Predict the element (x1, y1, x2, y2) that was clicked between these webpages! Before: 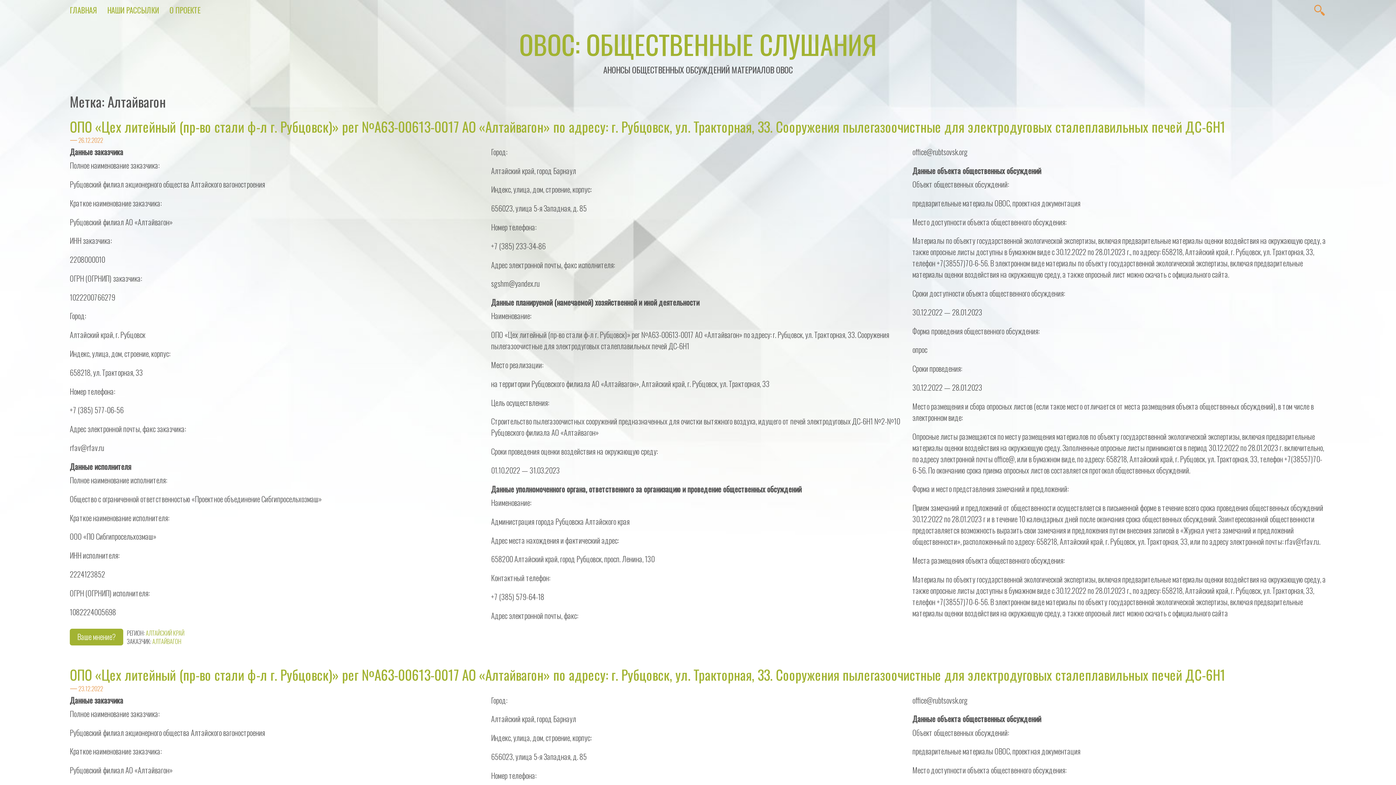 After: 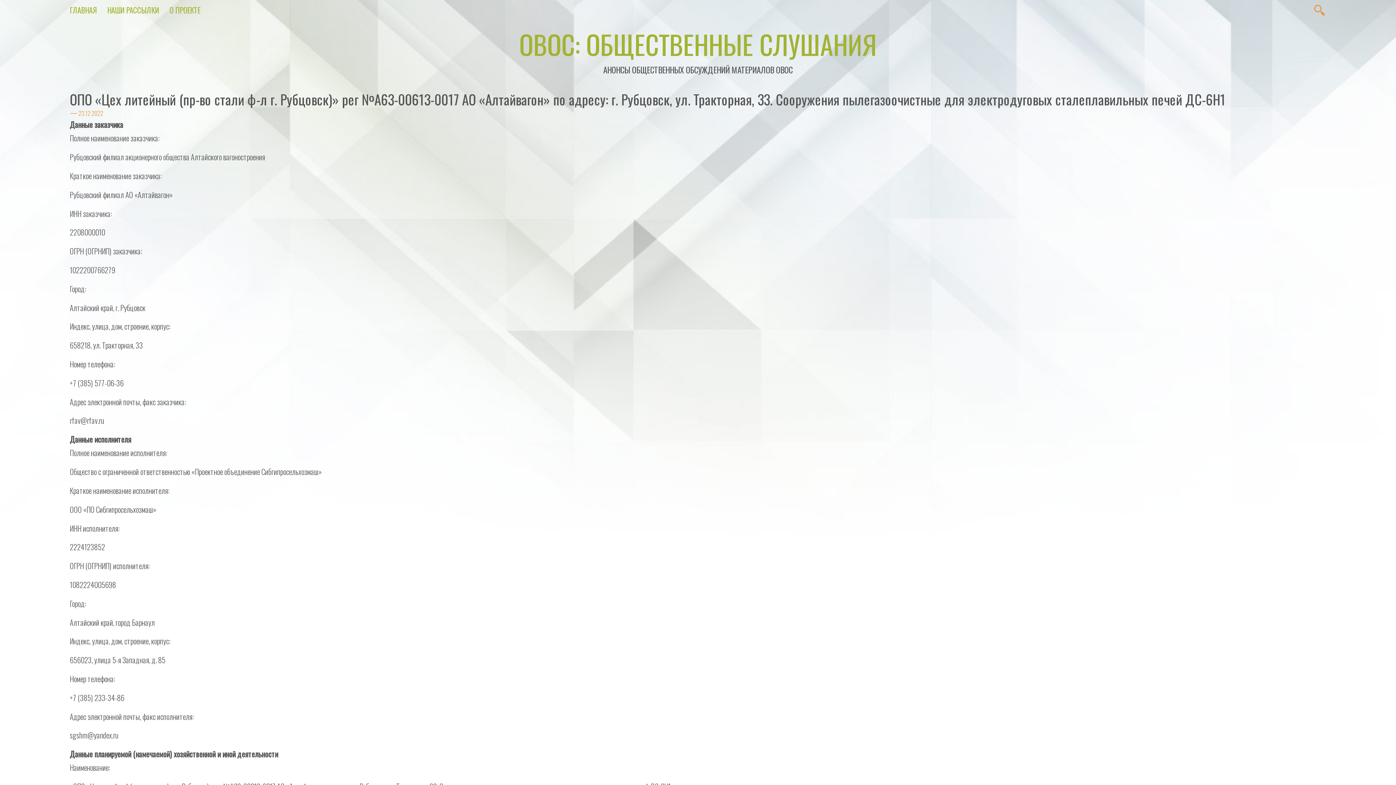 Action: bbox: (69, 664, 1225, 685) label: ОПО «Цех литейный (пр-во стали ф-л г. Рубцовск)» рег №А63-00613-0017 АО «Алтайвагон» по адресу: г. Рубцовск, ул. Тракторная, 33. Сооружения пылегазоочистные для электродуговых сталеплавильных печей ДС-6Н1